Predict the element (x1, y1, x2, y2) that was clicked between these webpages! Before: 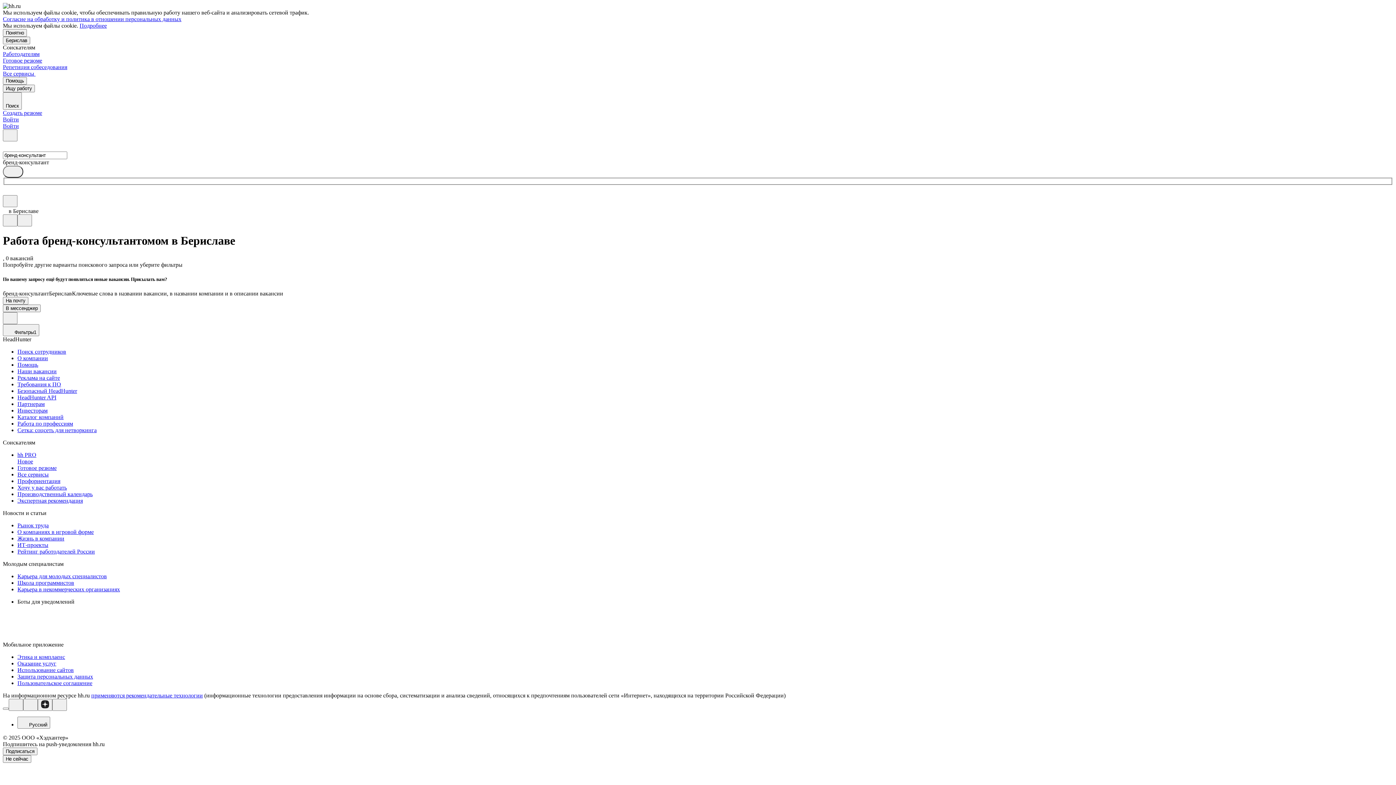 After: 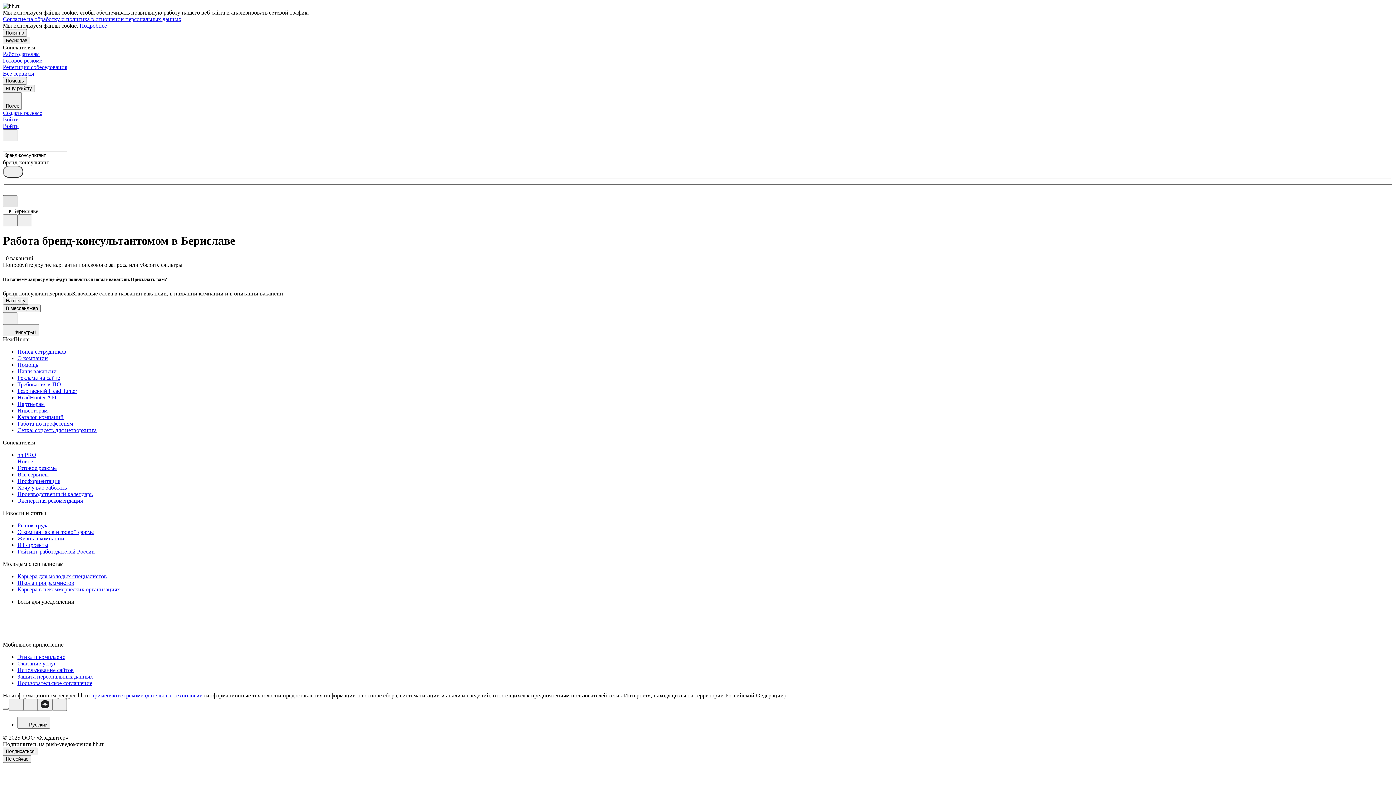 Action: bbox: (2, 195, 17, 207)